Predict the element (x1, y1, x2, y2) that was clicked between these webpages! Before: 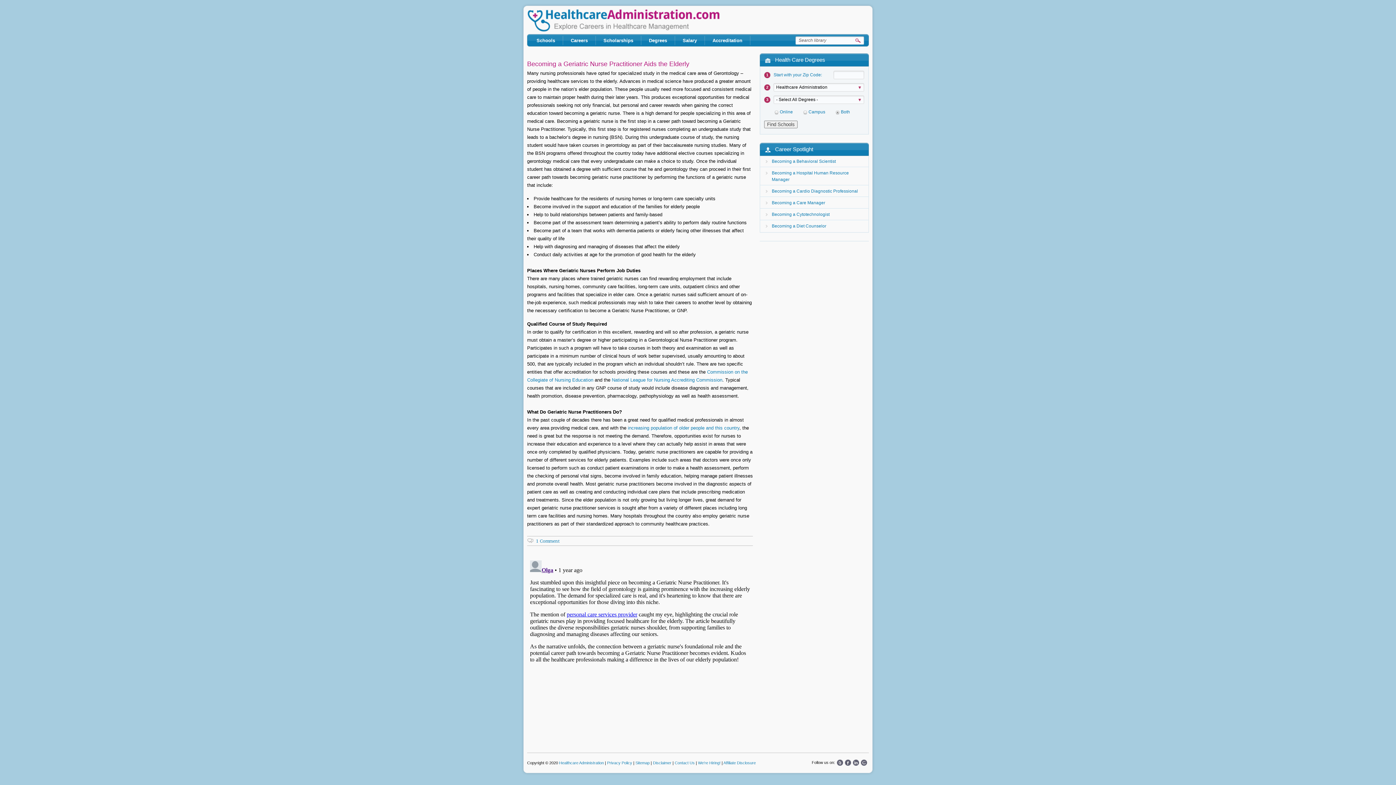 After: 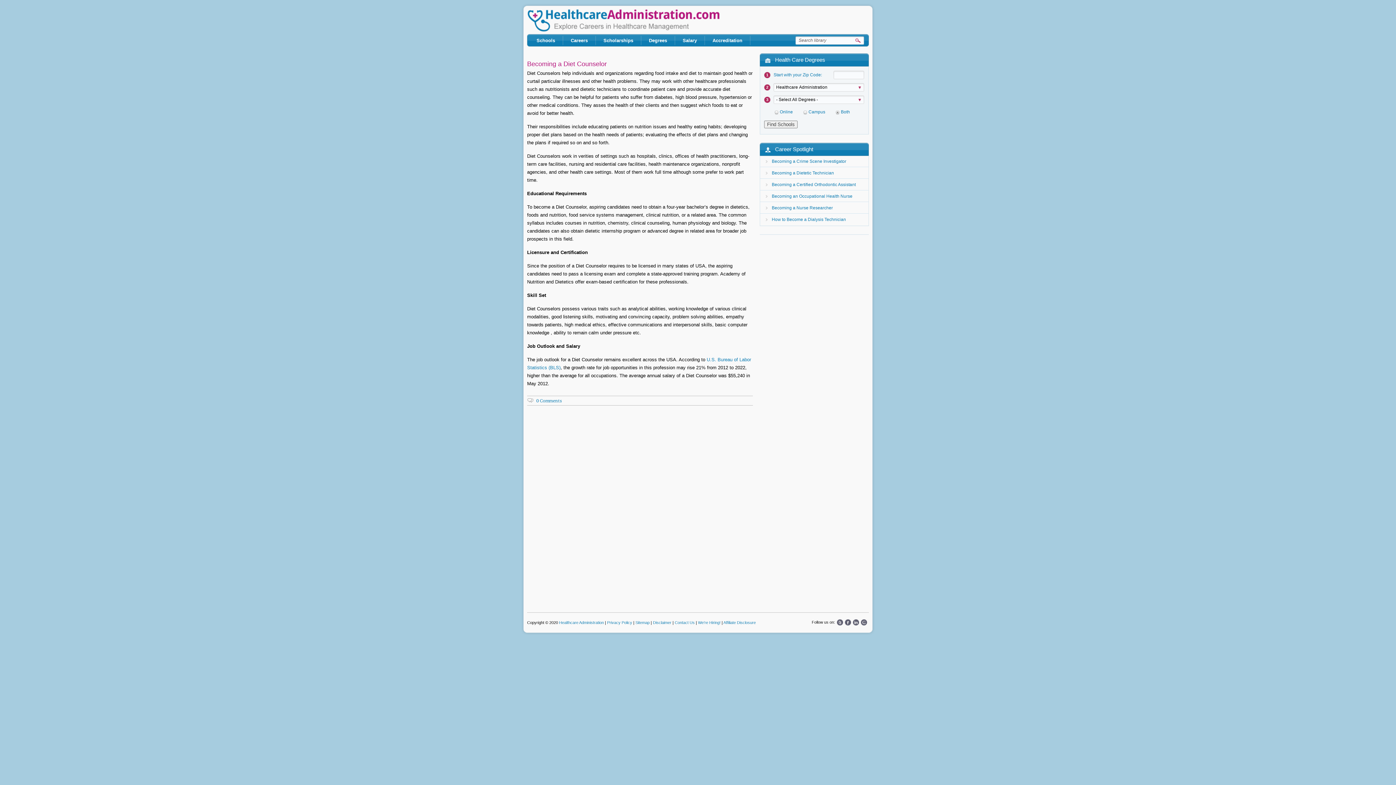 Action: bbox: (765, 222, 866, 229) label: Becoming a Diet Counselor